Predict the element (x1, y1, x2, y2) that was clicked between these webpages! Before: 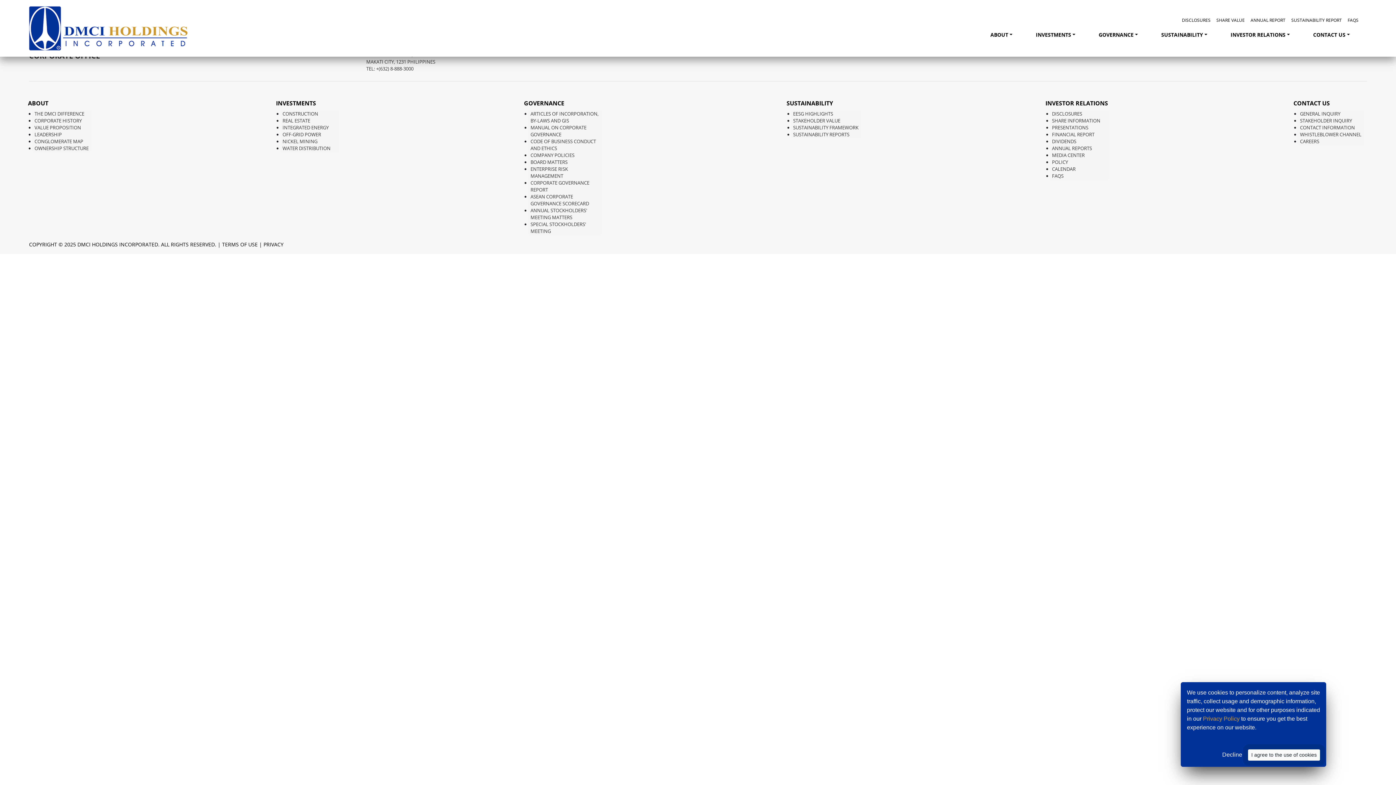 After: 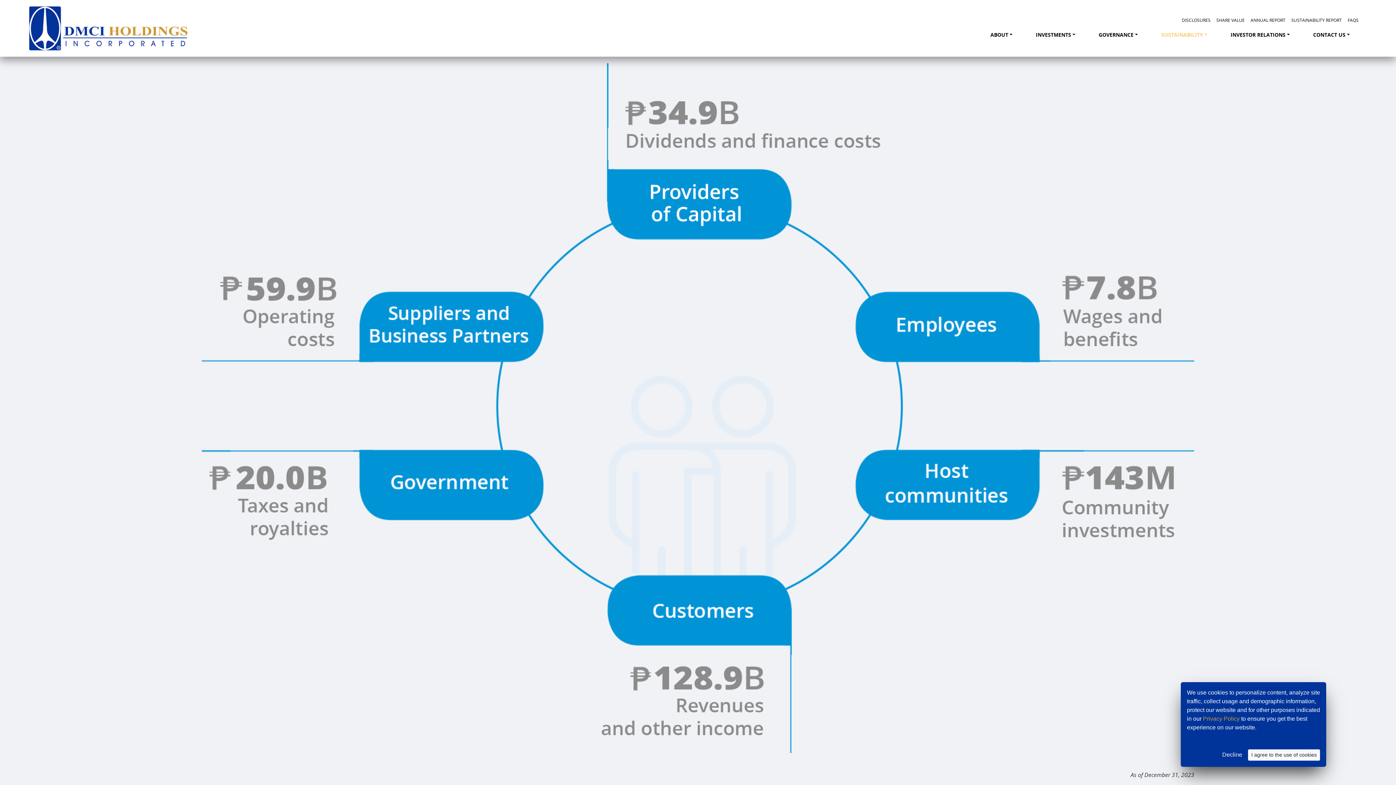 Action: bbox: (793, 117, 840, 124) label: STAKEHOLDER VALUE